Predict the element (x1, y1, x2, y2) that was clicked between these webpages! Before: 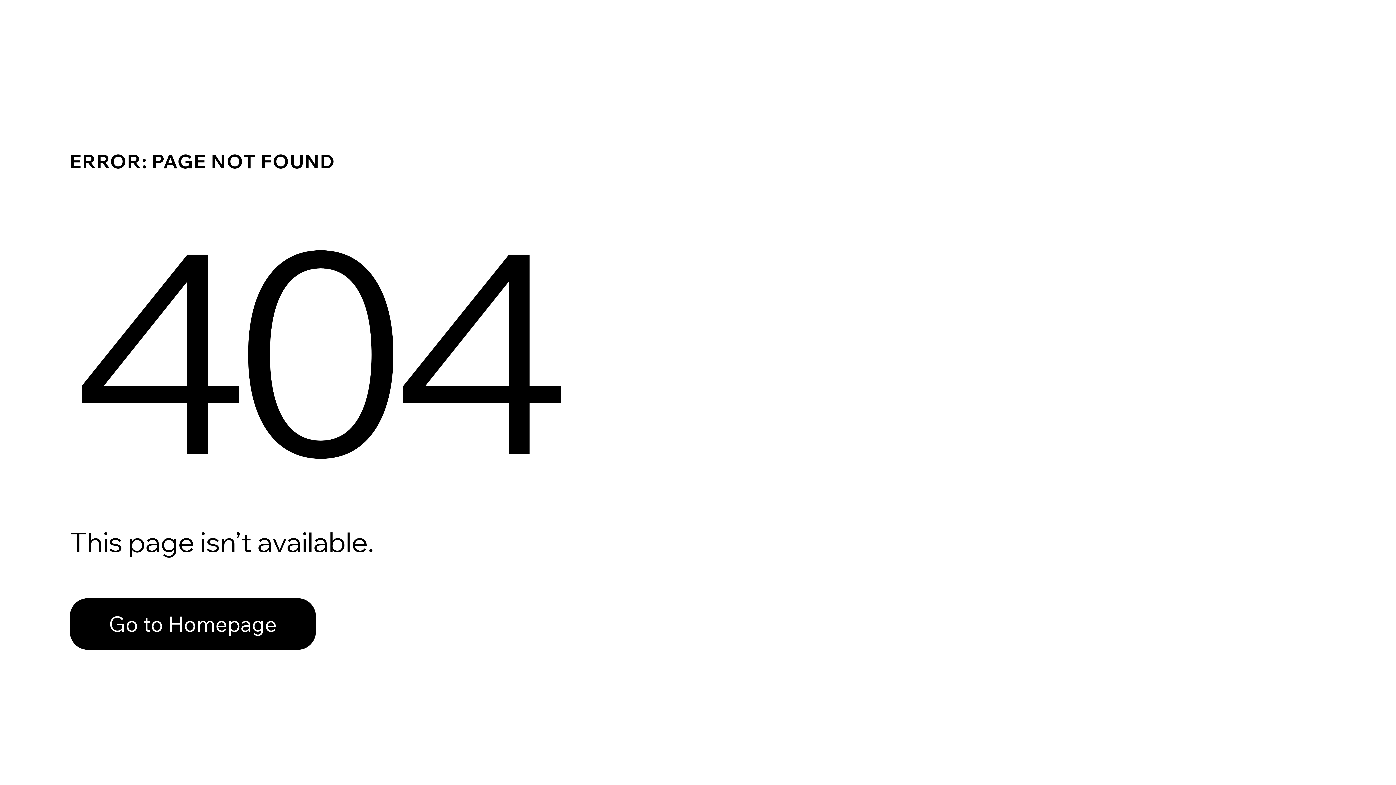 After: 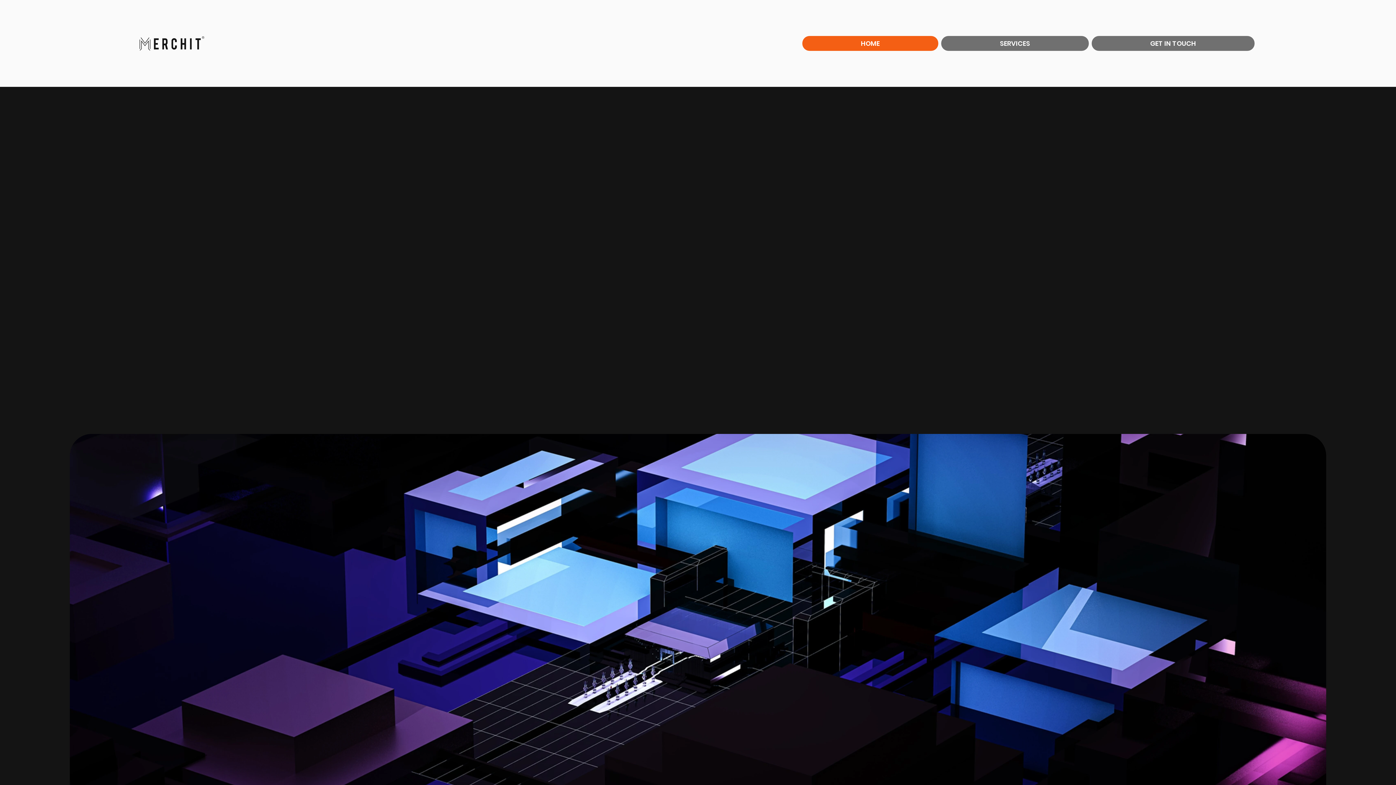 Action: label: Go to Homepage bbox: (69, 582, 768, 659)